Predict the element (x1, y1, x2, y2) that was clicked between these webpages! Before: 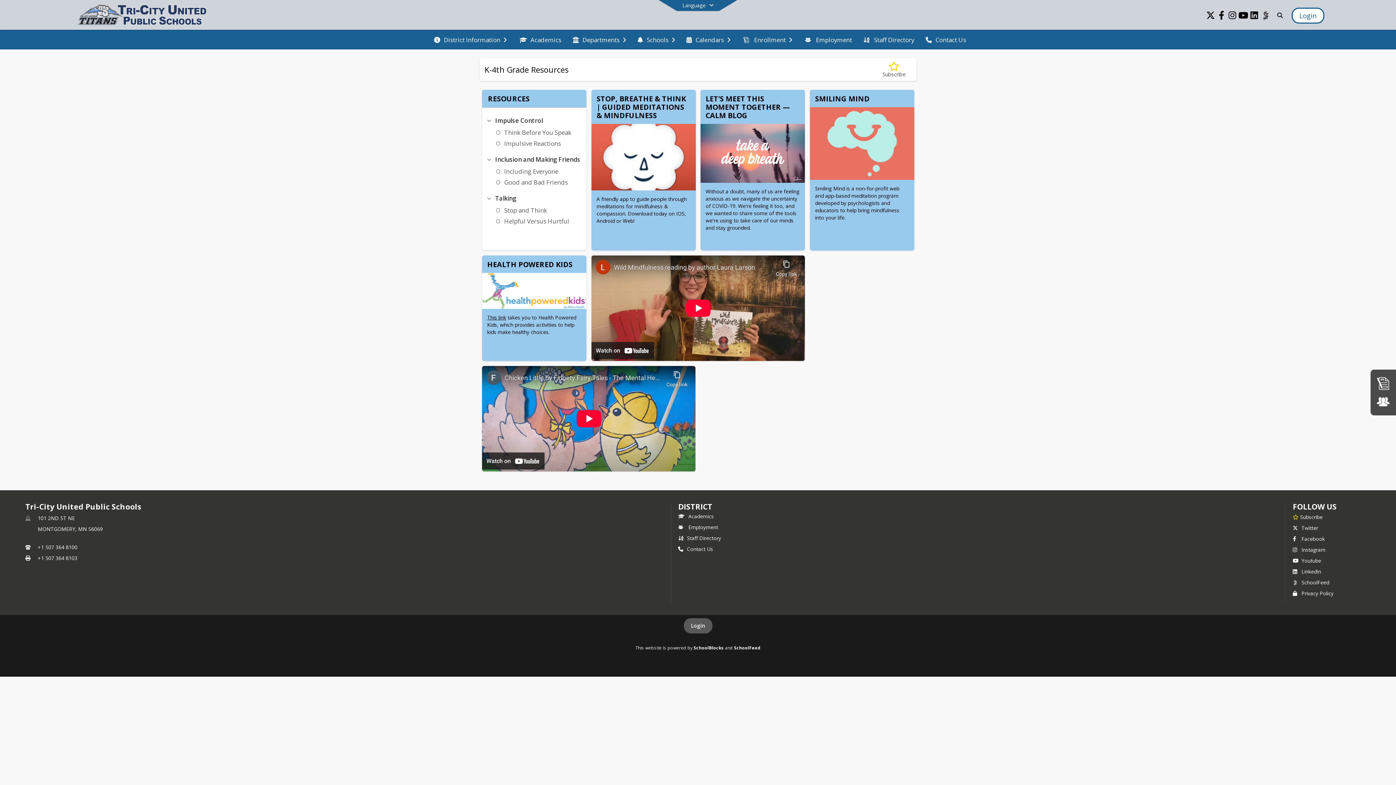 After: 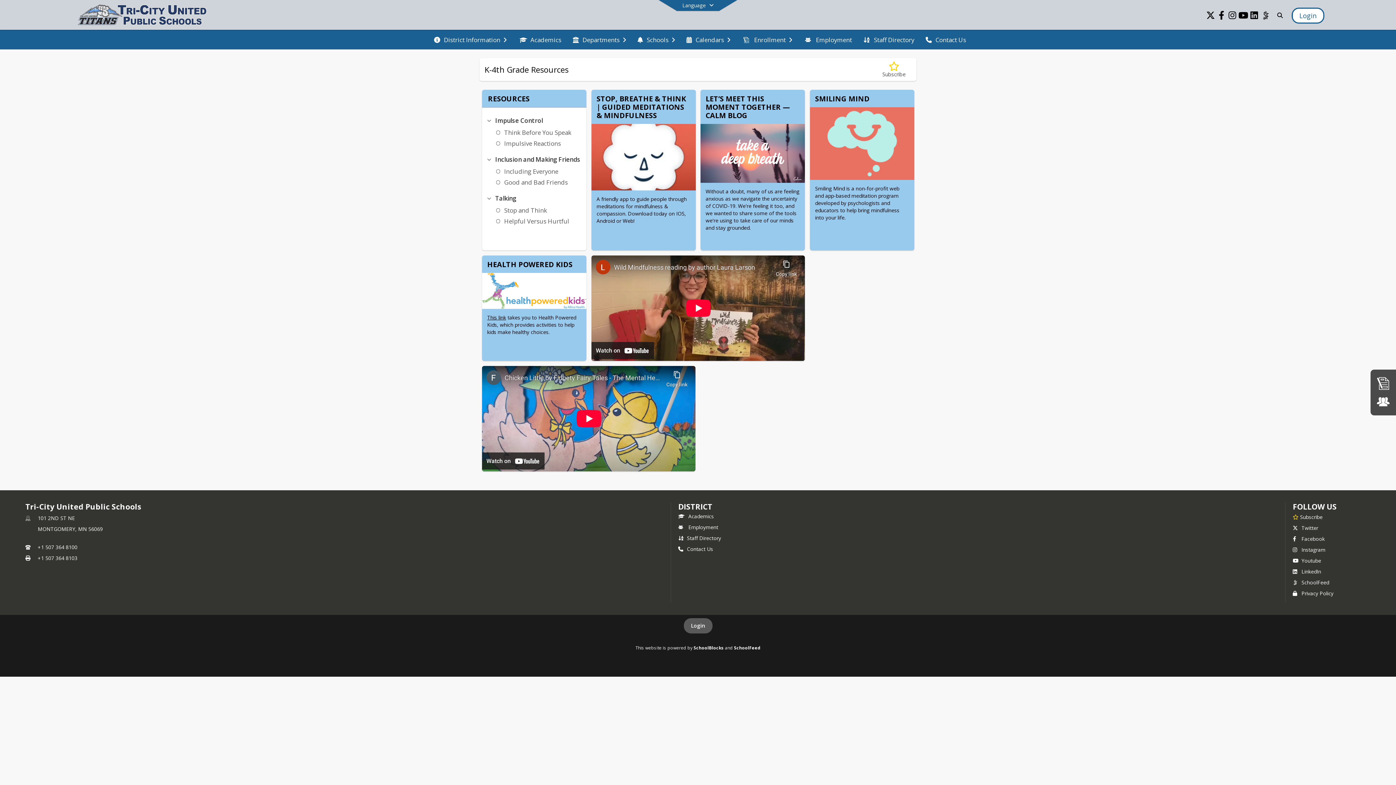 Action: label:  Facebook bbox: (1293, 535, 1325, 542)